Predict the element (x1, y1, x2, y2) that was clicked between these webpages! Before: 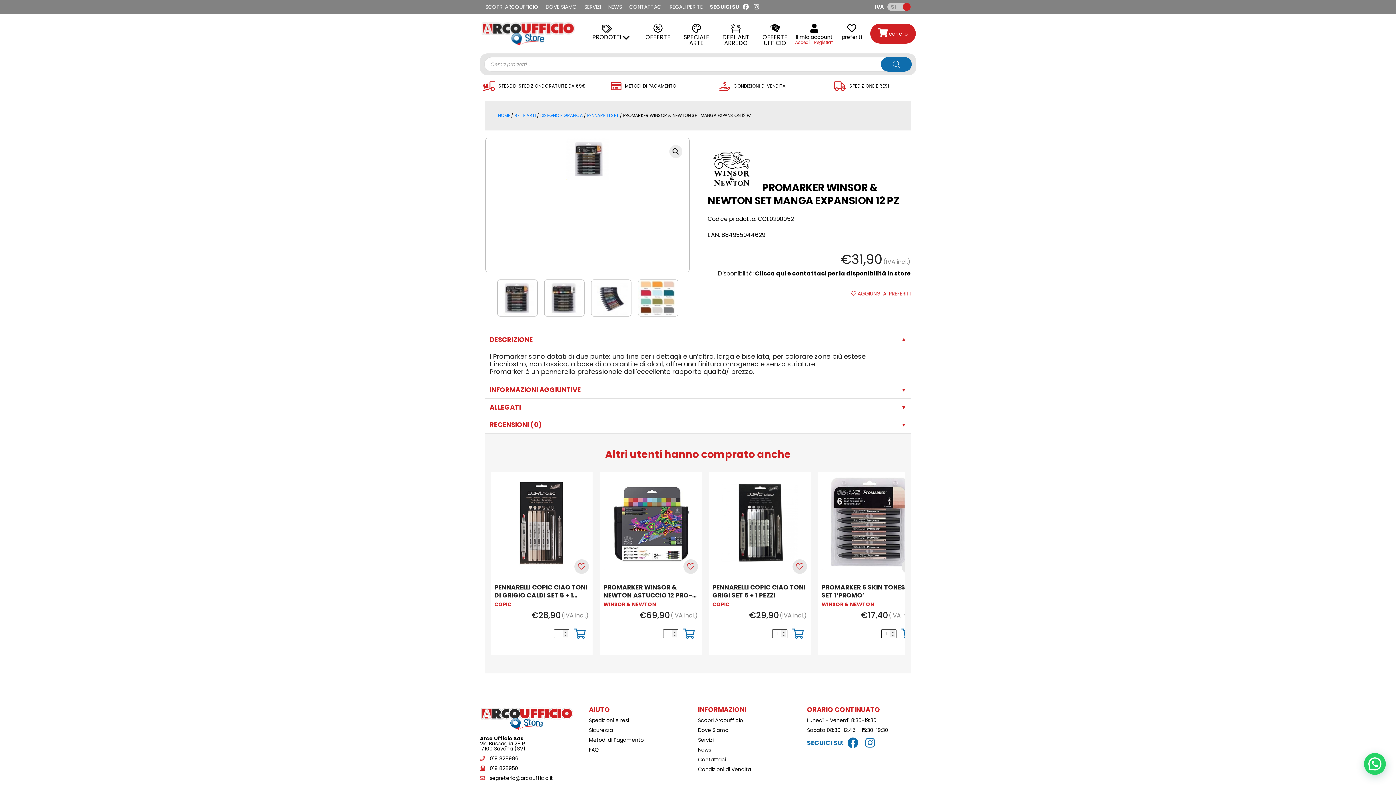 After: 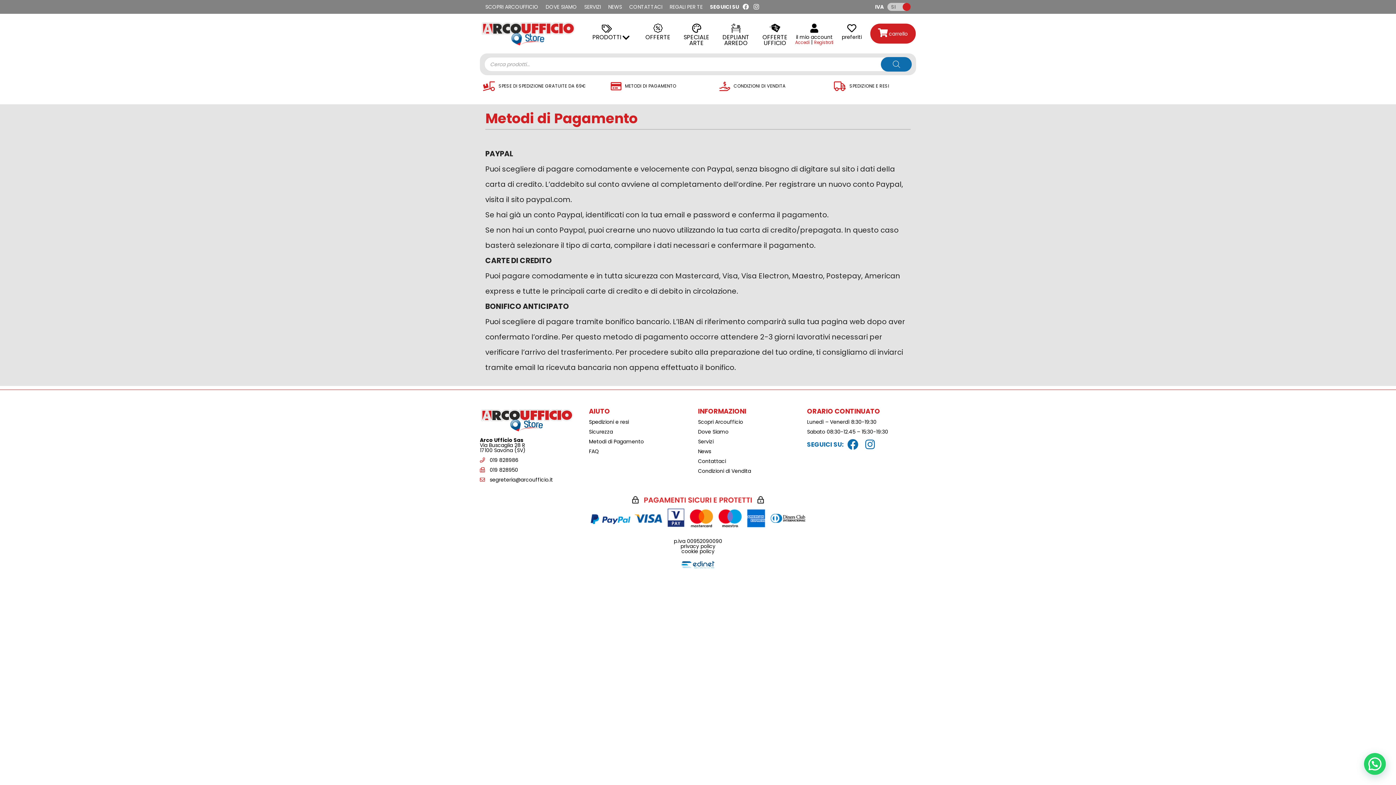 Action: bbox: (589, 736, 644, 744) label: Metodi di Pagamento